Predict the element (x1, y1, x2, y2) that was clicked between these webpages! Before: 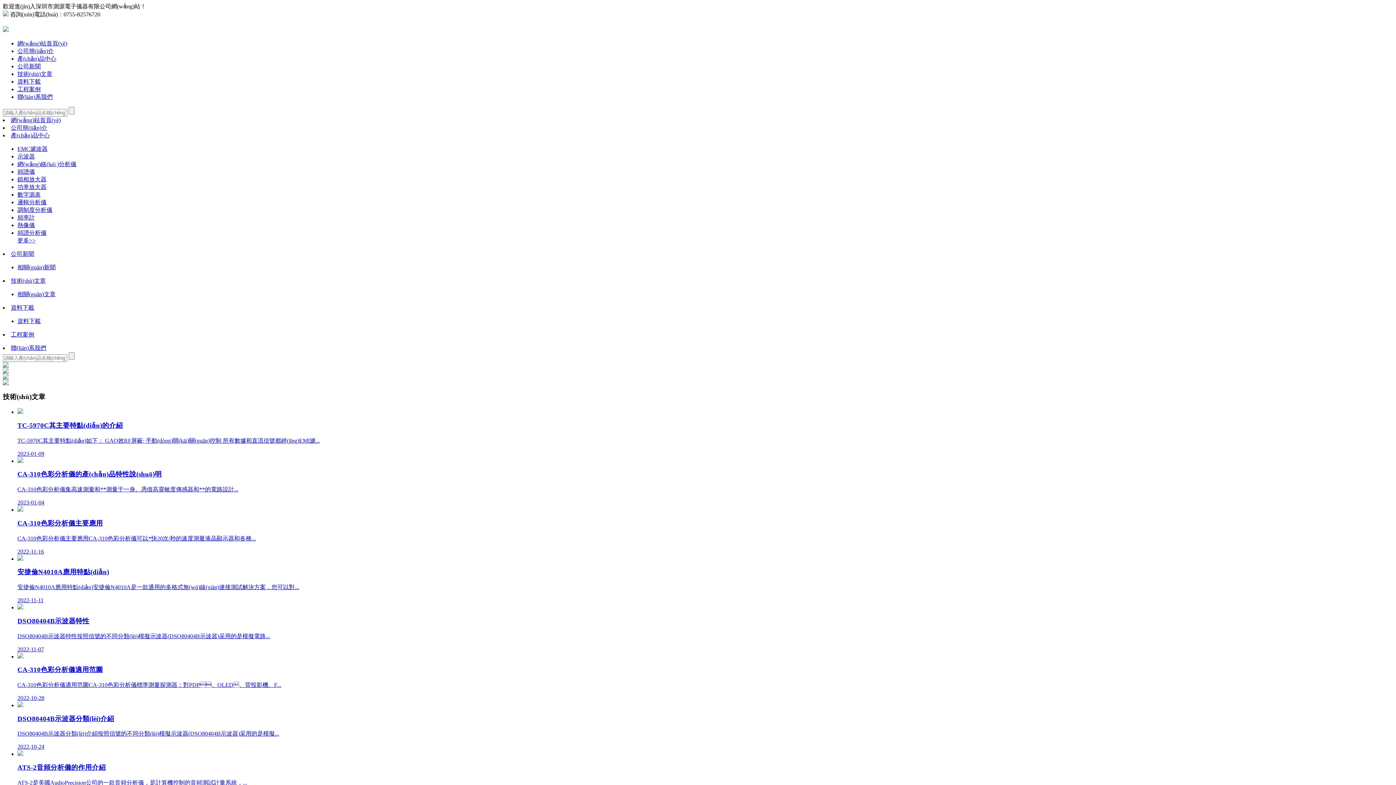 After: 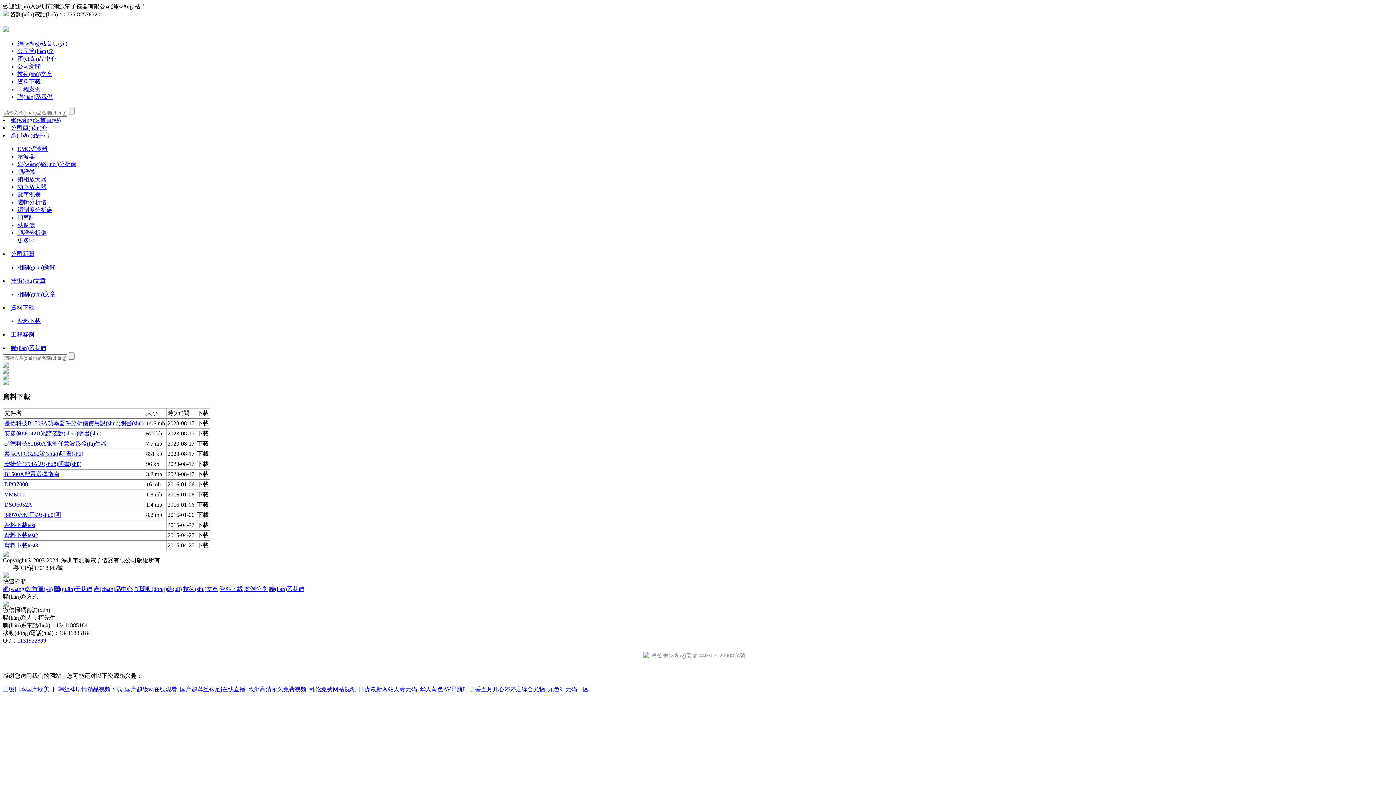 Action: bbox: (17, 78, 40, 84) label: 資料下載